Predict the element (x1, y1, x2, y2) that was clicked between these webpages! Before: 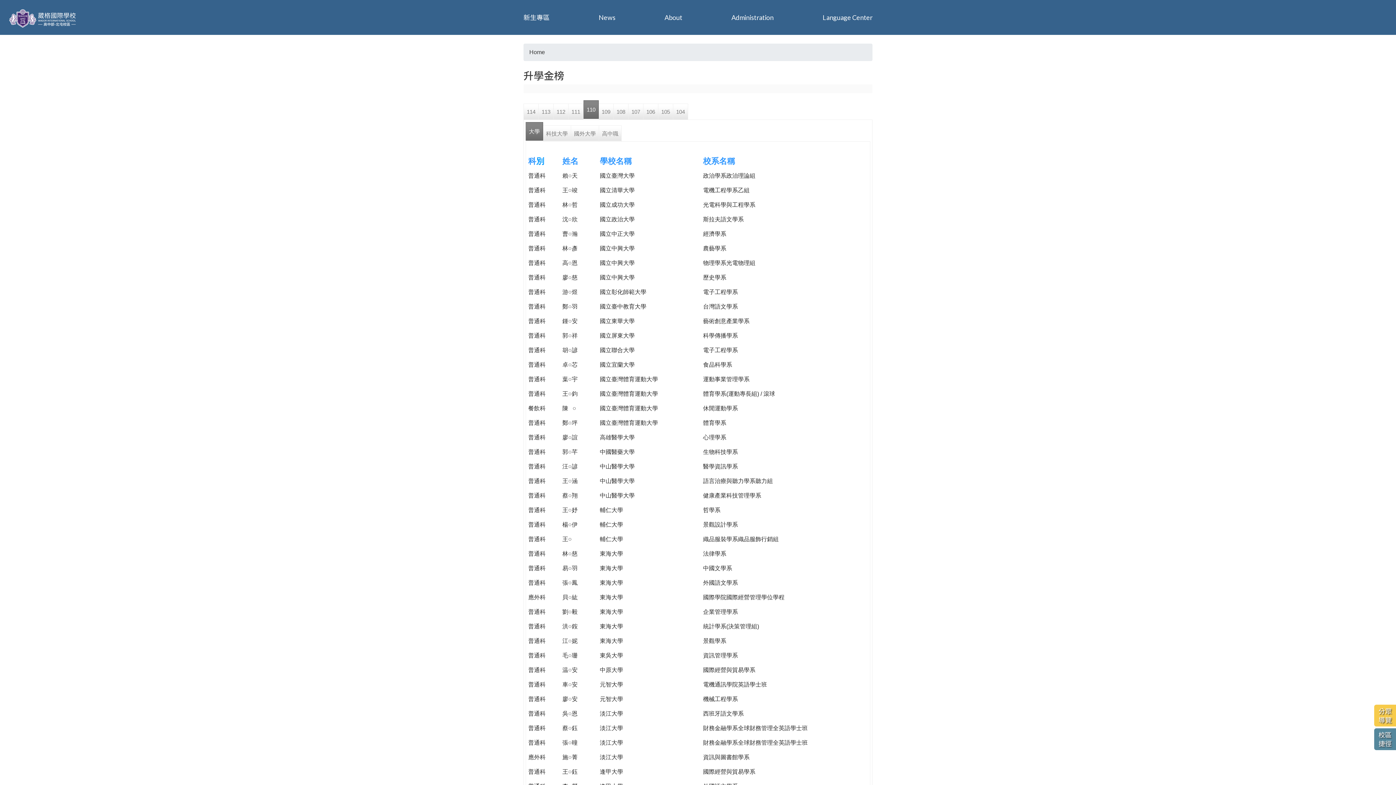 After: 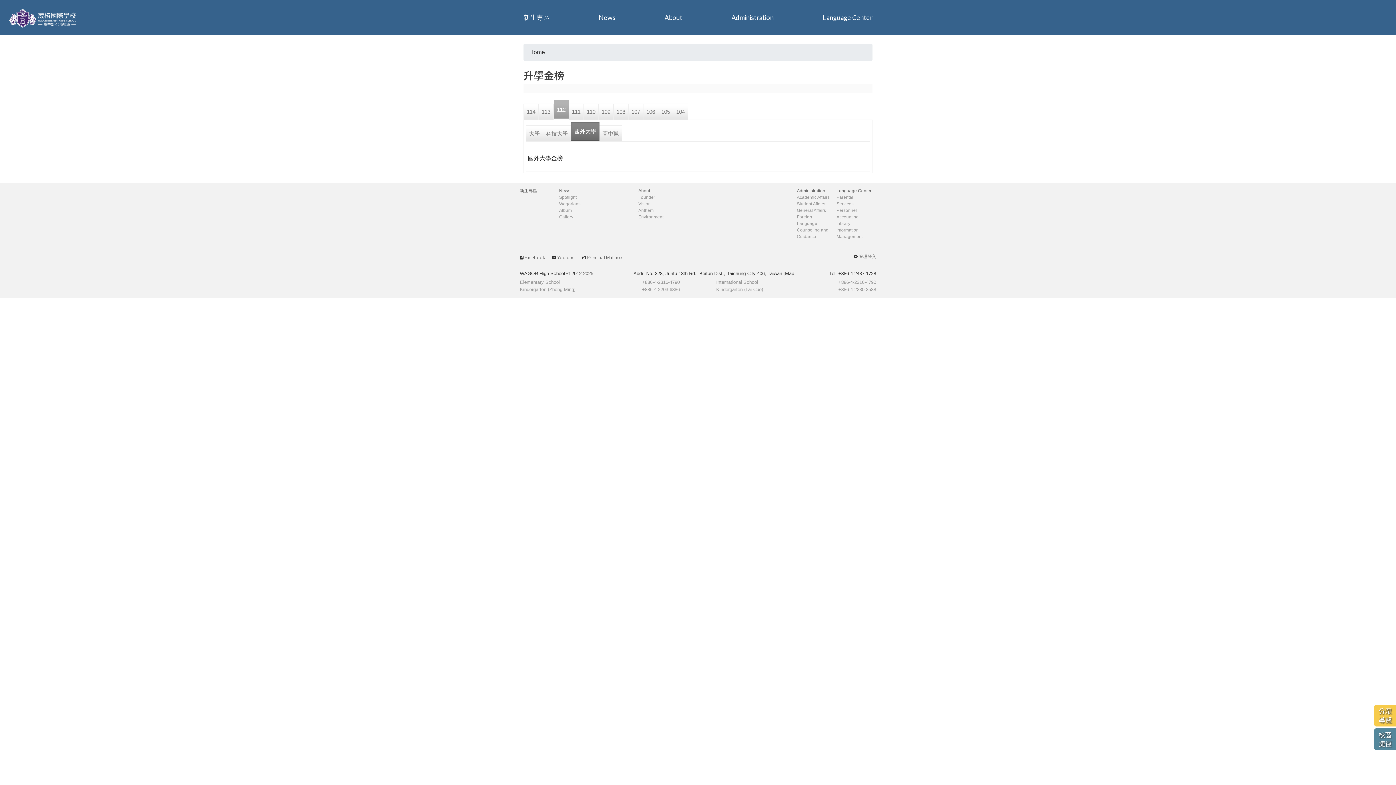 Action: label: 112 bbox: (553, 103, 568, 119)